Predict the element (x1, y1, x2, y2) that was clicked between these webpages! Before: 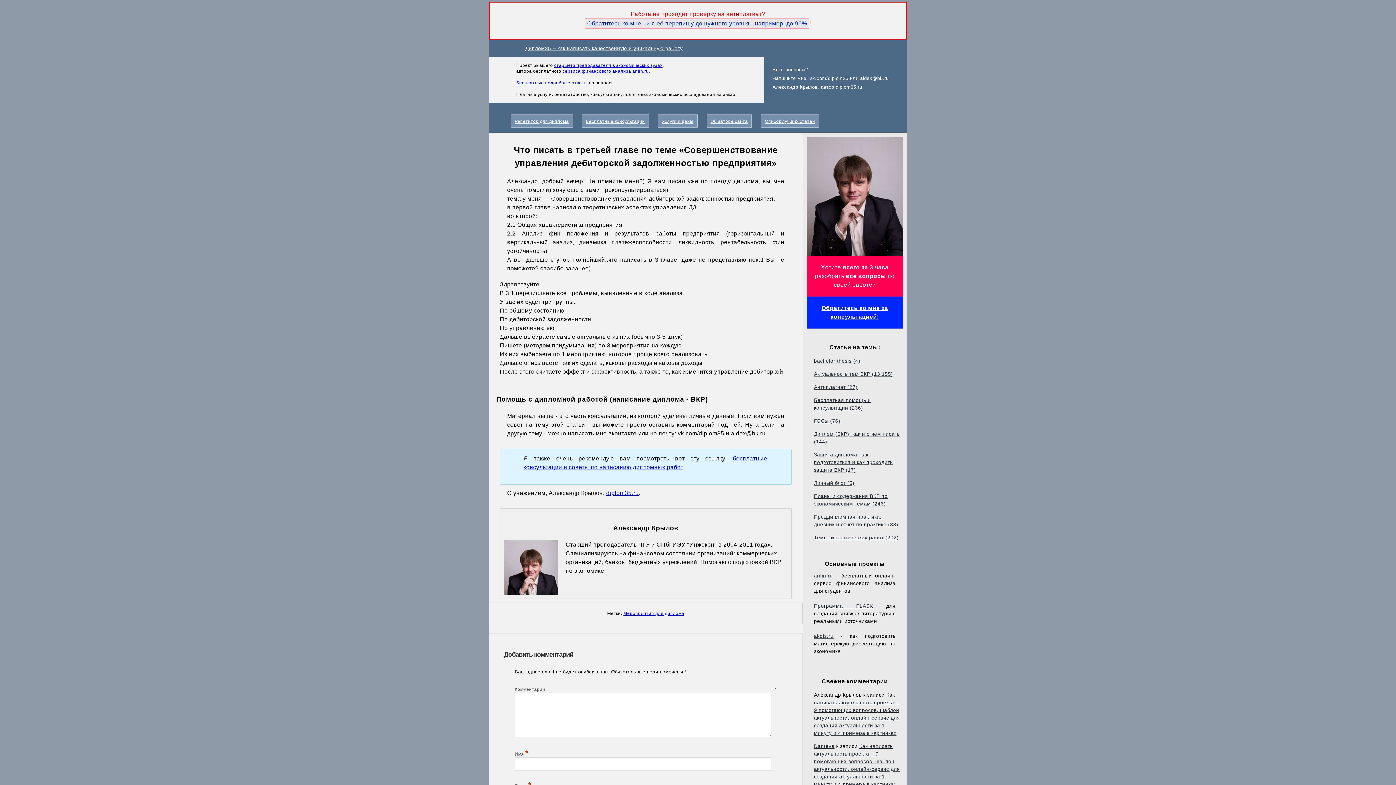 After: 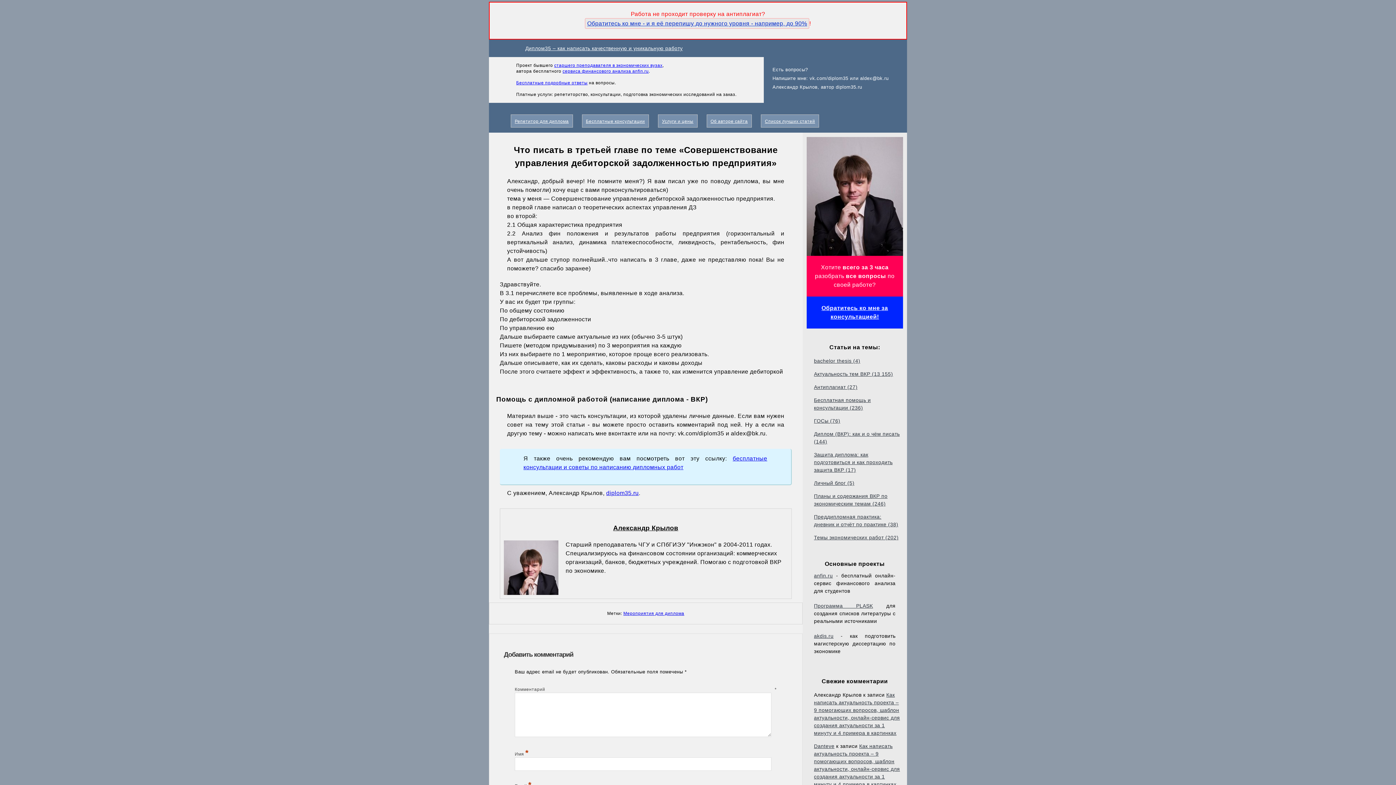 Action: label: anfin.ru bbox: (814, 572, 833, 578)